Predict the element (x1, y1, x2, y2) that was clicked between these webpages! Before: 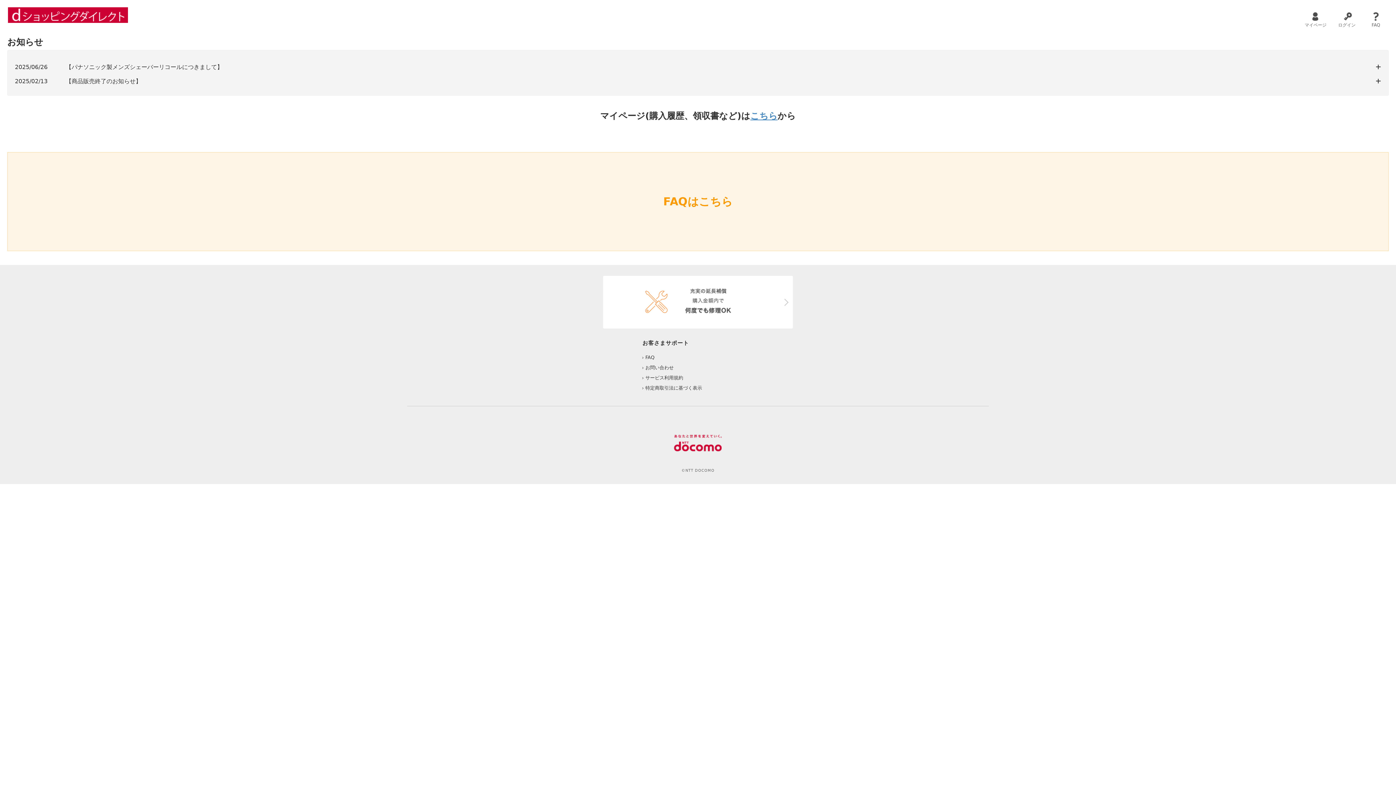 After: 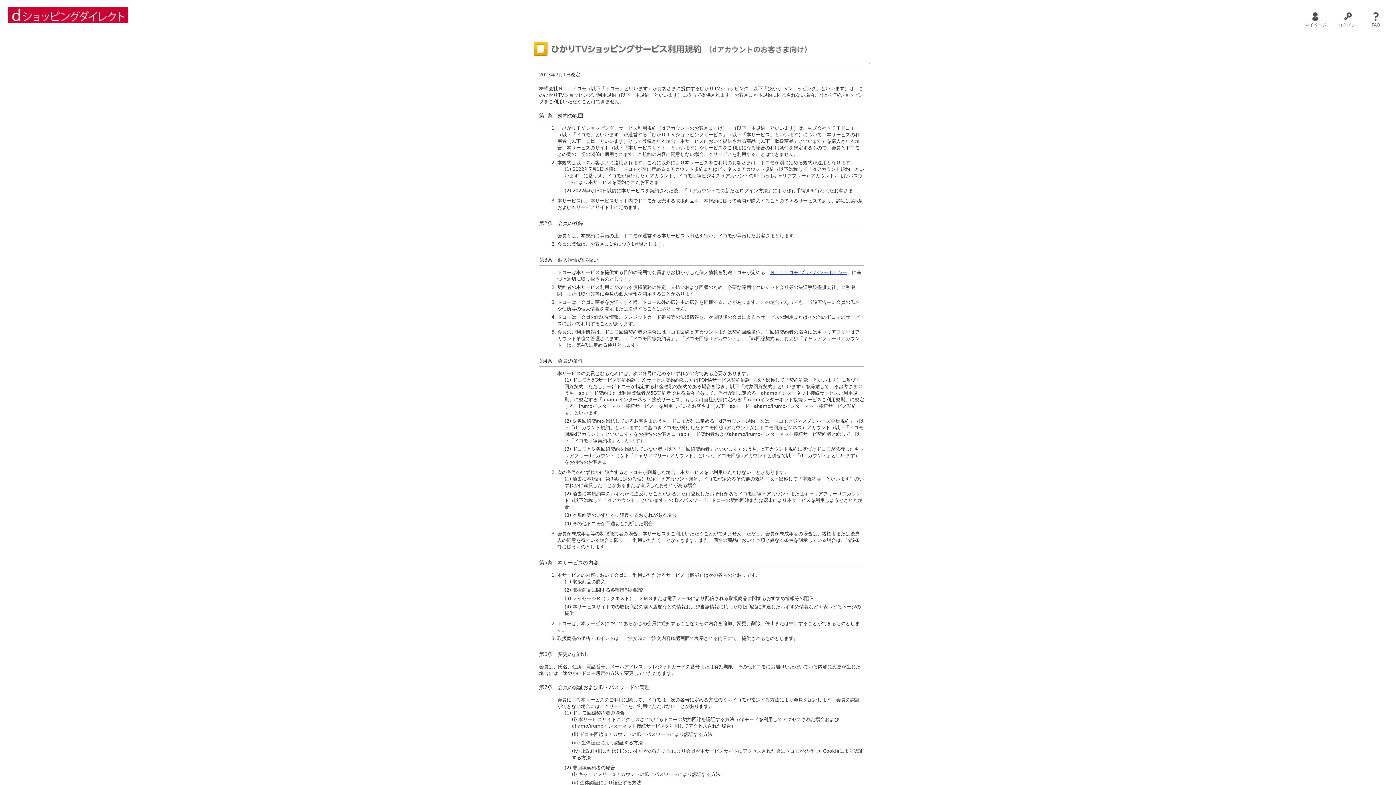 Action: label: サービス利用規約 bbox: (645, 375, 683, 380)